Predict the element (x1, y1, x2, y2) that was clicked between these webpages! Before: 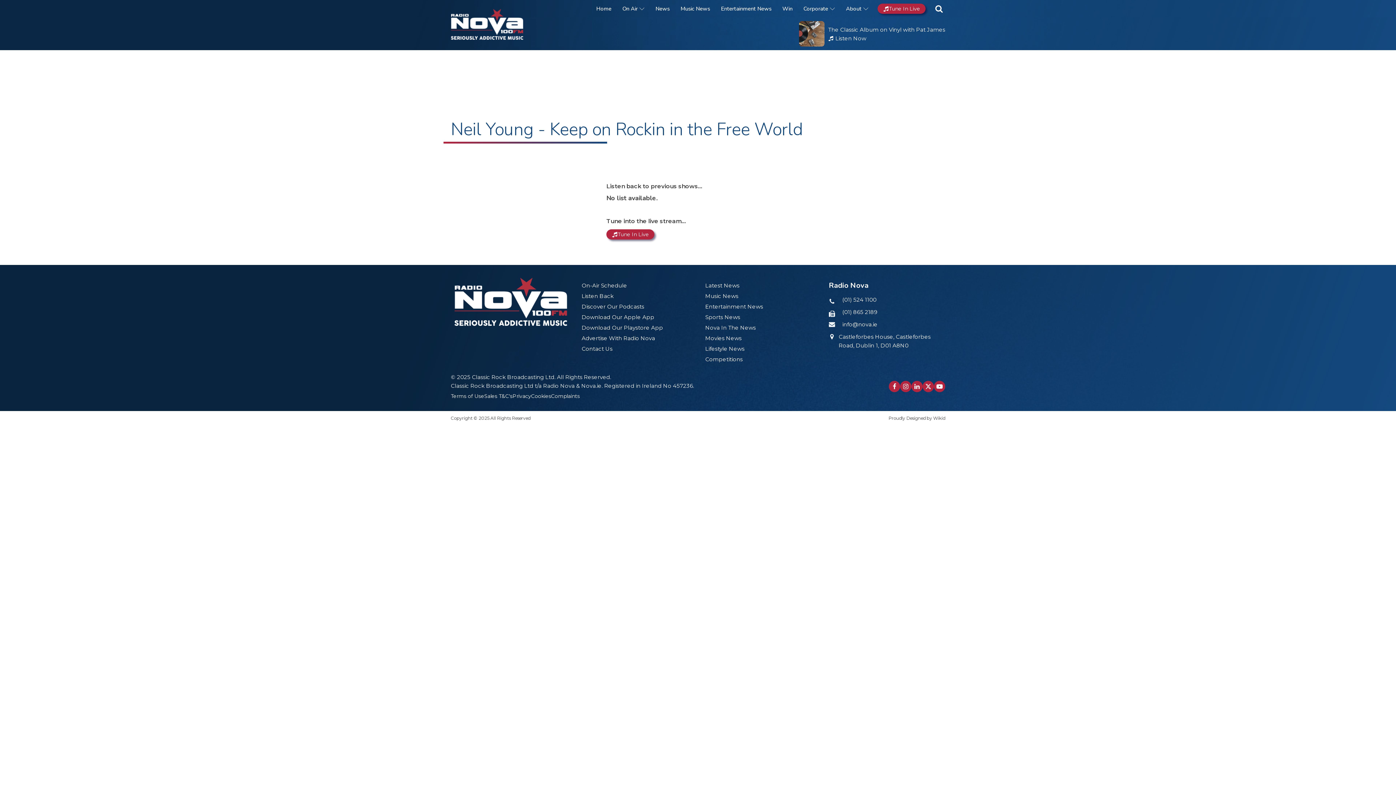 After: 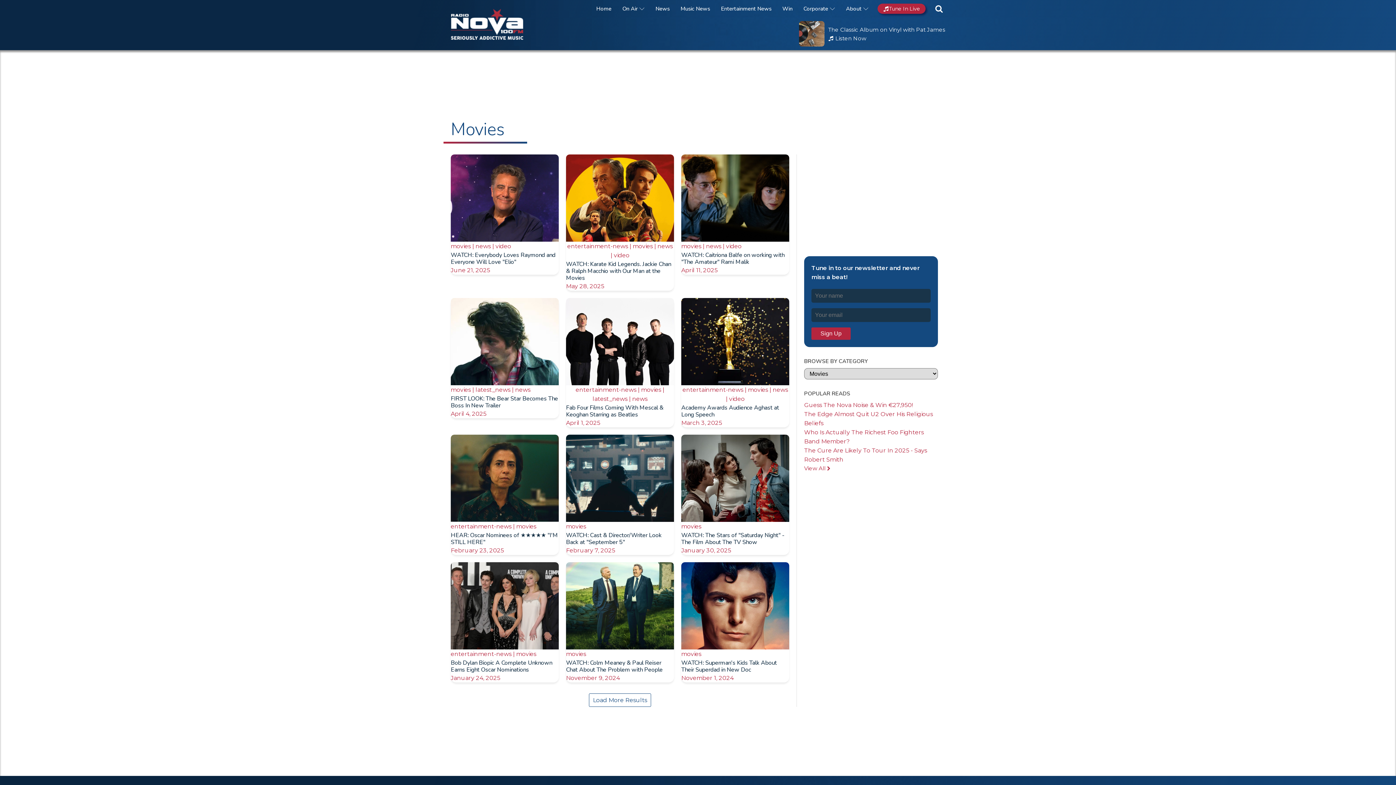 Action: label: Movies News bbox: (705, 334, 741, 342)